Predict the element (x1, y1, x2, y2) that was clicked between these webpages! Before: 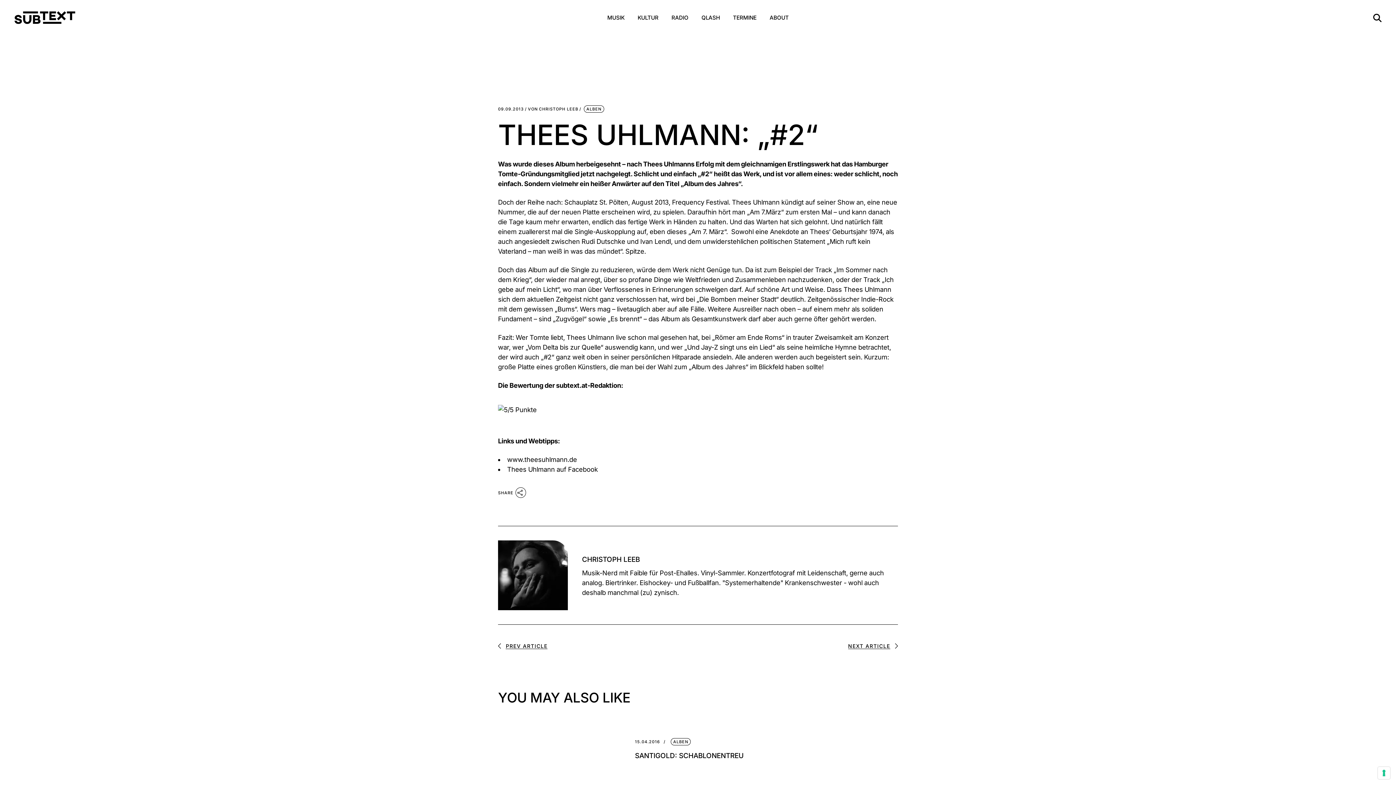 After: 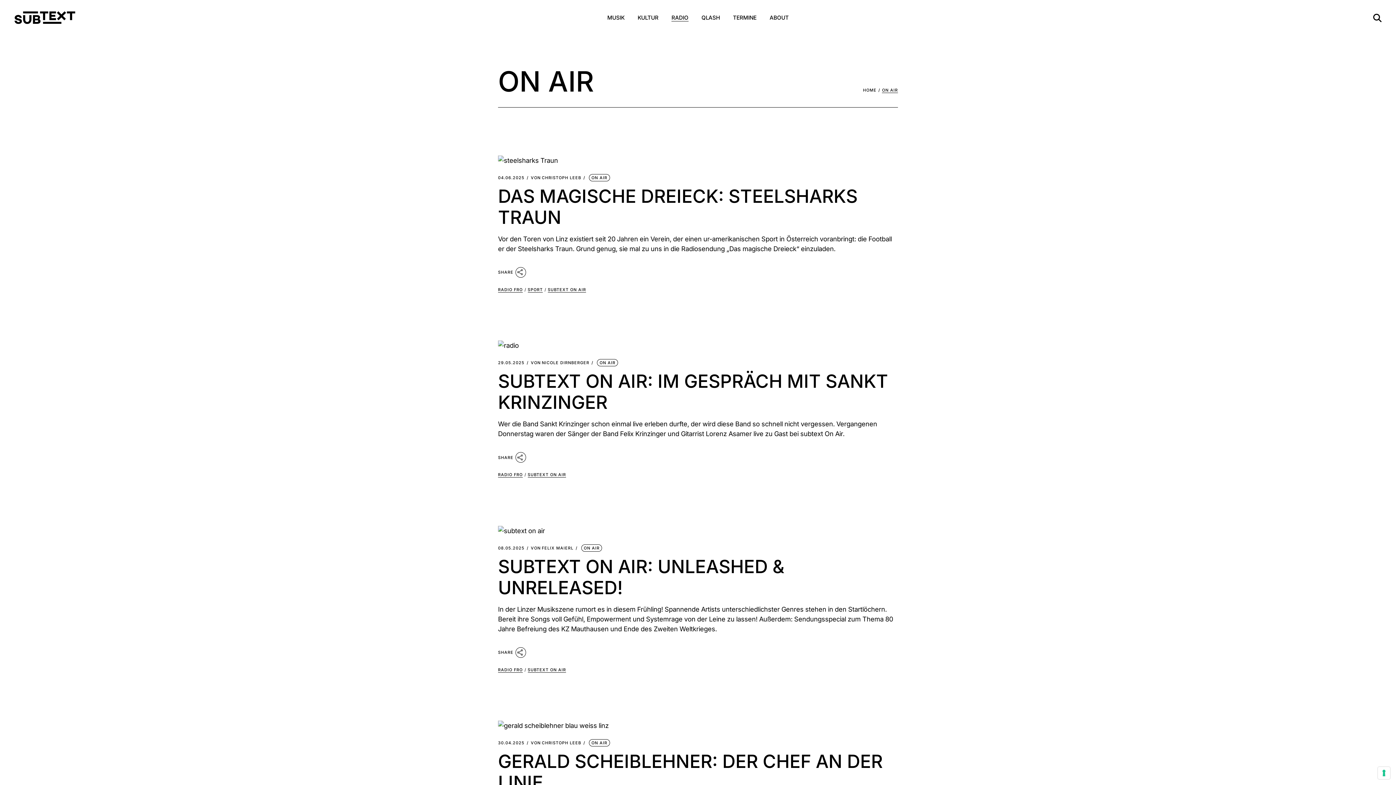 Action: bbox: (671, 0, 688, 35) label: RADIO